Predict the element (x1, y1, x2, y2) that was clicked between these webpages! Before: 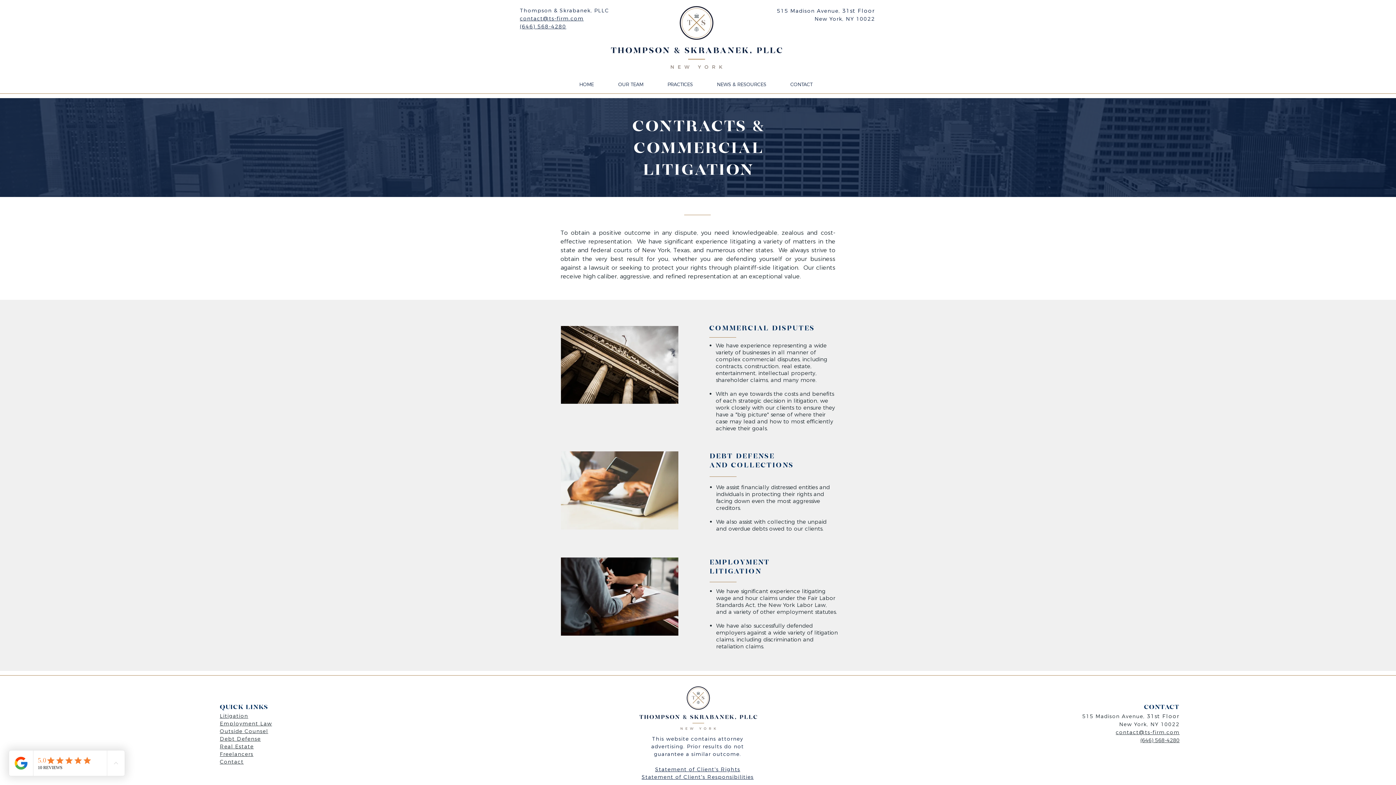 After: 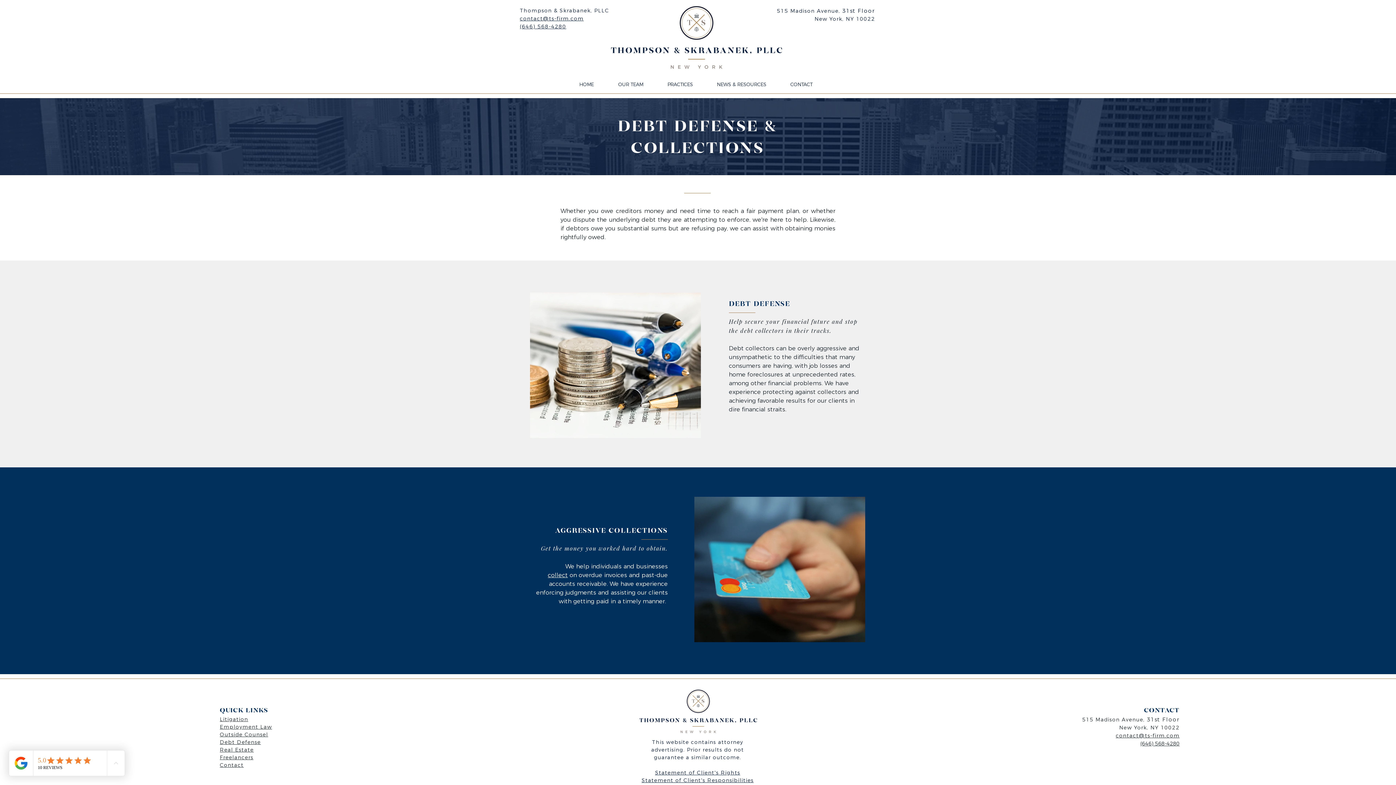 Action: bbox: (219, 736, 260, 742) label: Debt Defense